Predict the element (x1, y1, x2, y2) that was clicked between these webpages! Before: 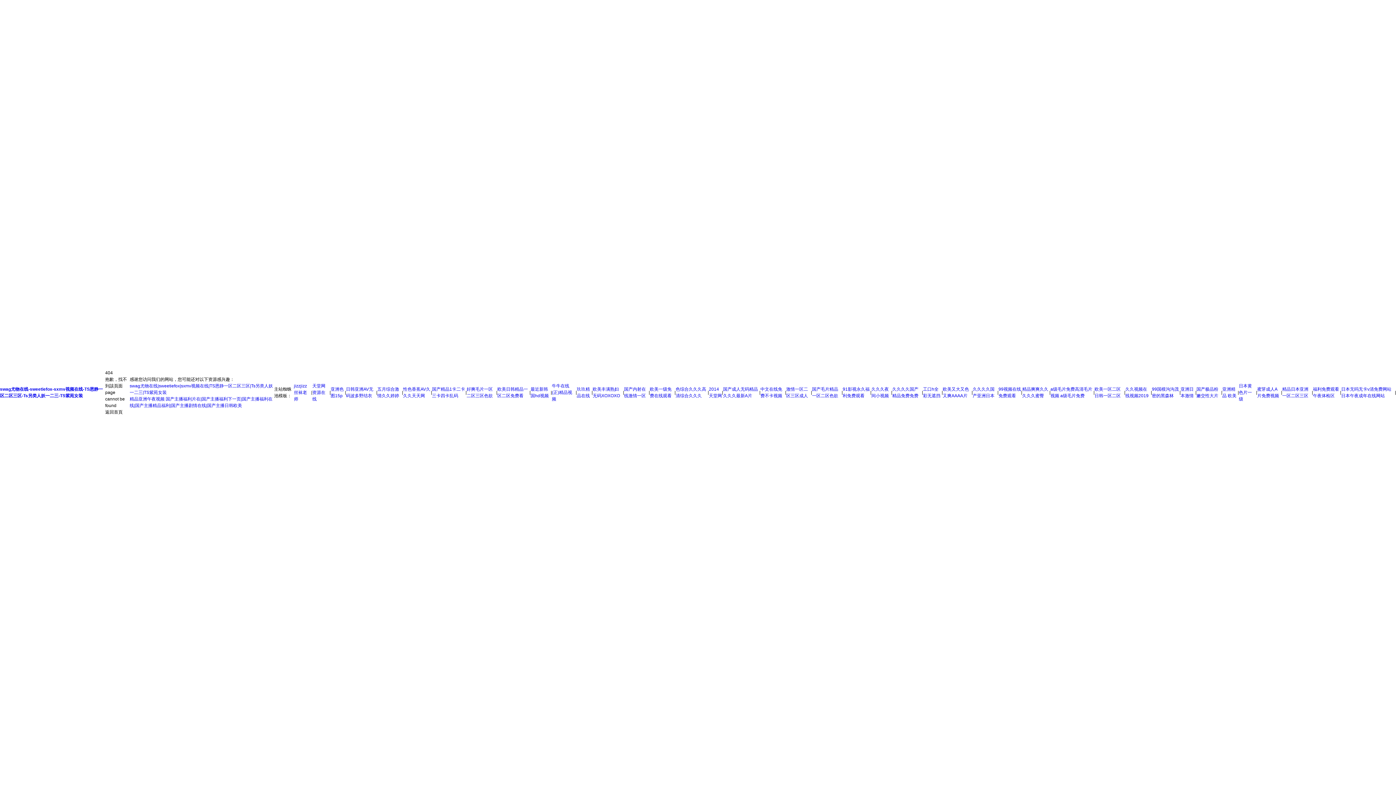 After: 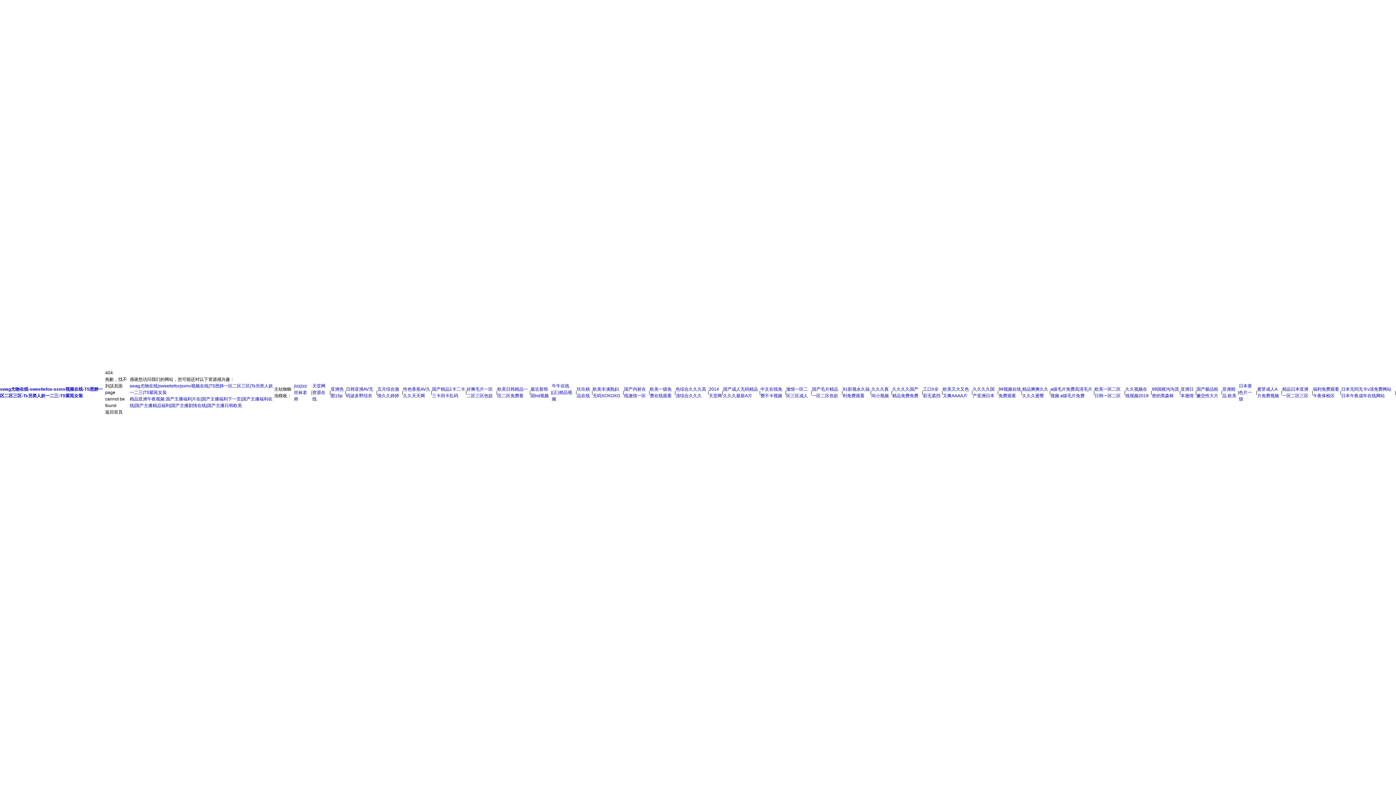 Action: label: a级毛片免费高清毛片视频 a级毛片免费 bbox: (1050, 386, 1093, 399)